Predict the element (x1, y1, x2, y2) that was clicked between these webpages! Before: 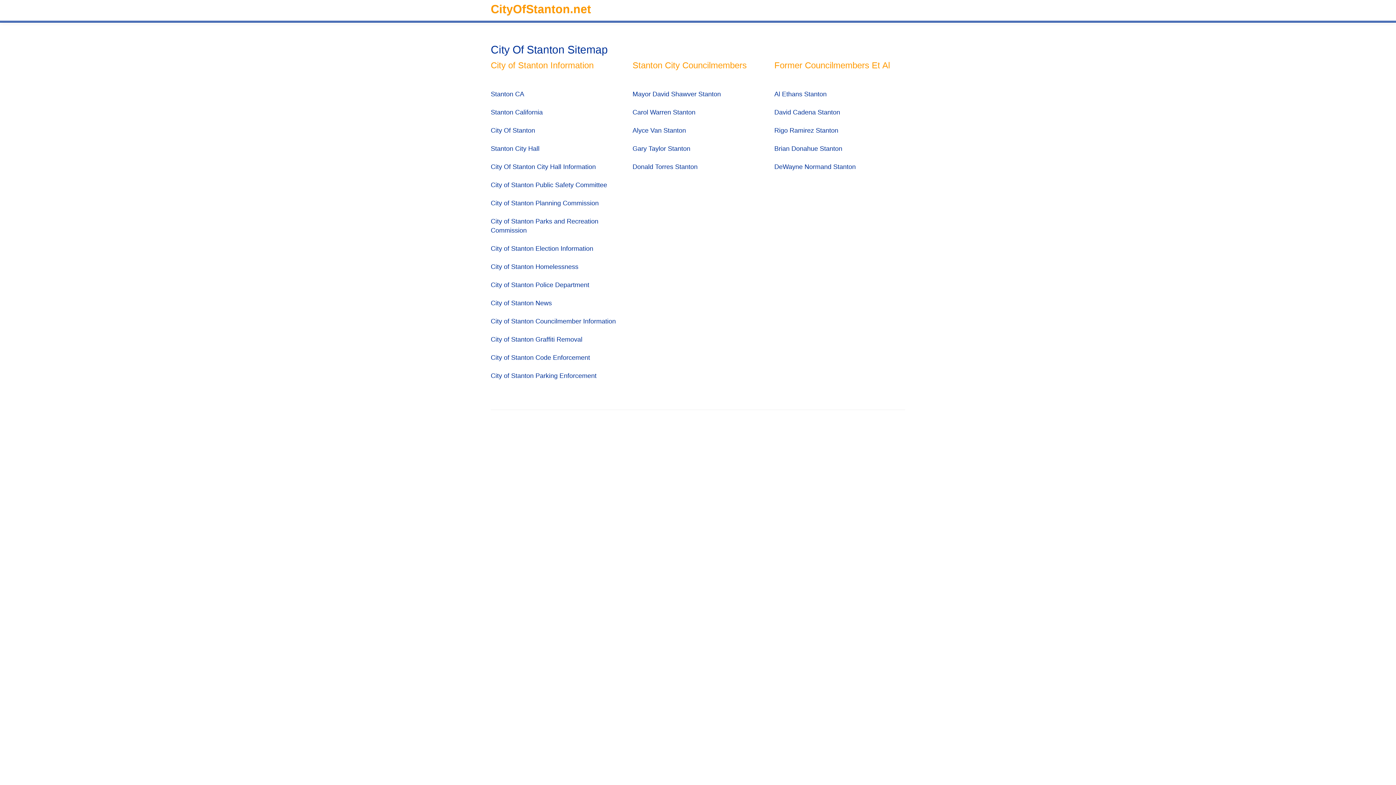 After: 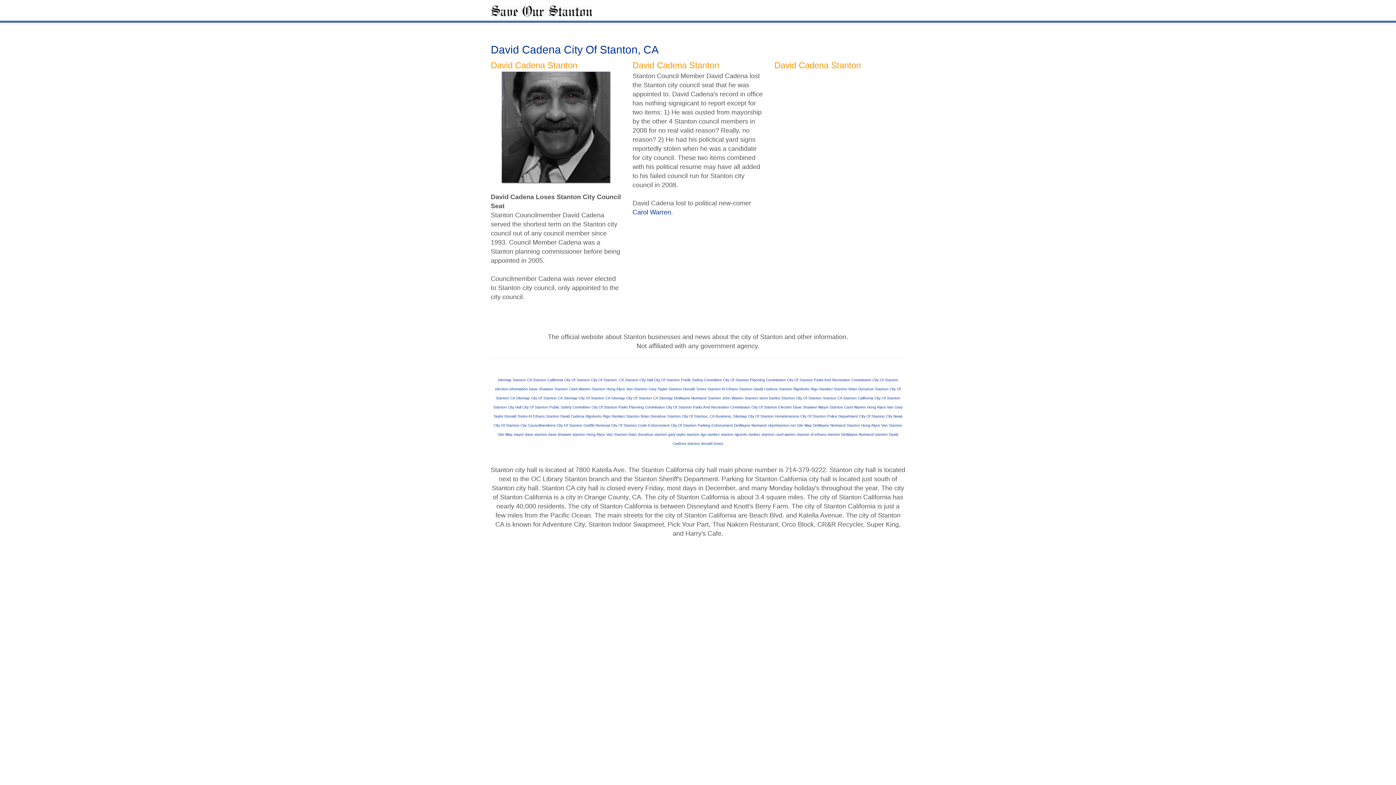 Action: bbox: (774, 108, 840, 116) label: David Cadena Stanton